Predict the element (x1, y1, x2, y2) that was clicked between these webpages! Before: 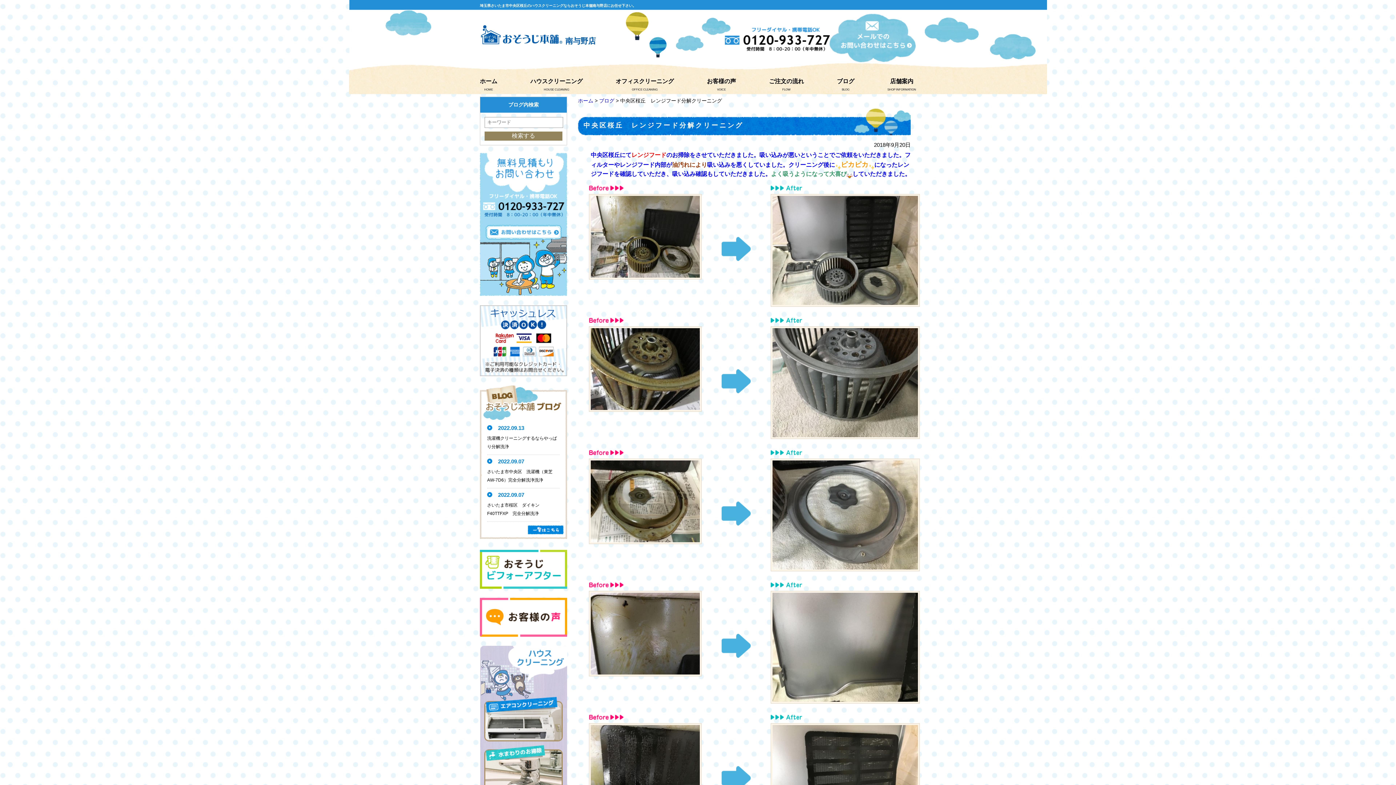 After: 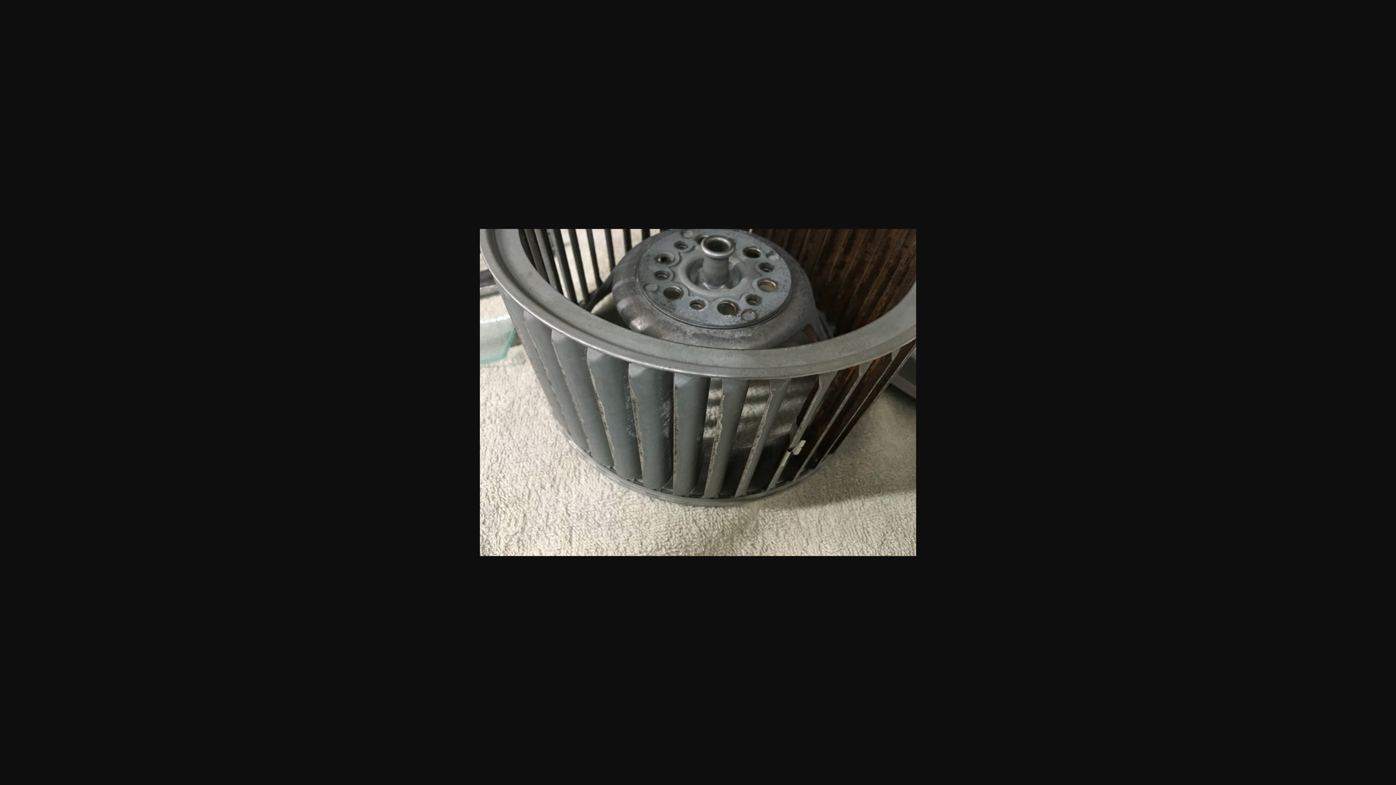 Action: bbox: (770, 432, 920, 437)